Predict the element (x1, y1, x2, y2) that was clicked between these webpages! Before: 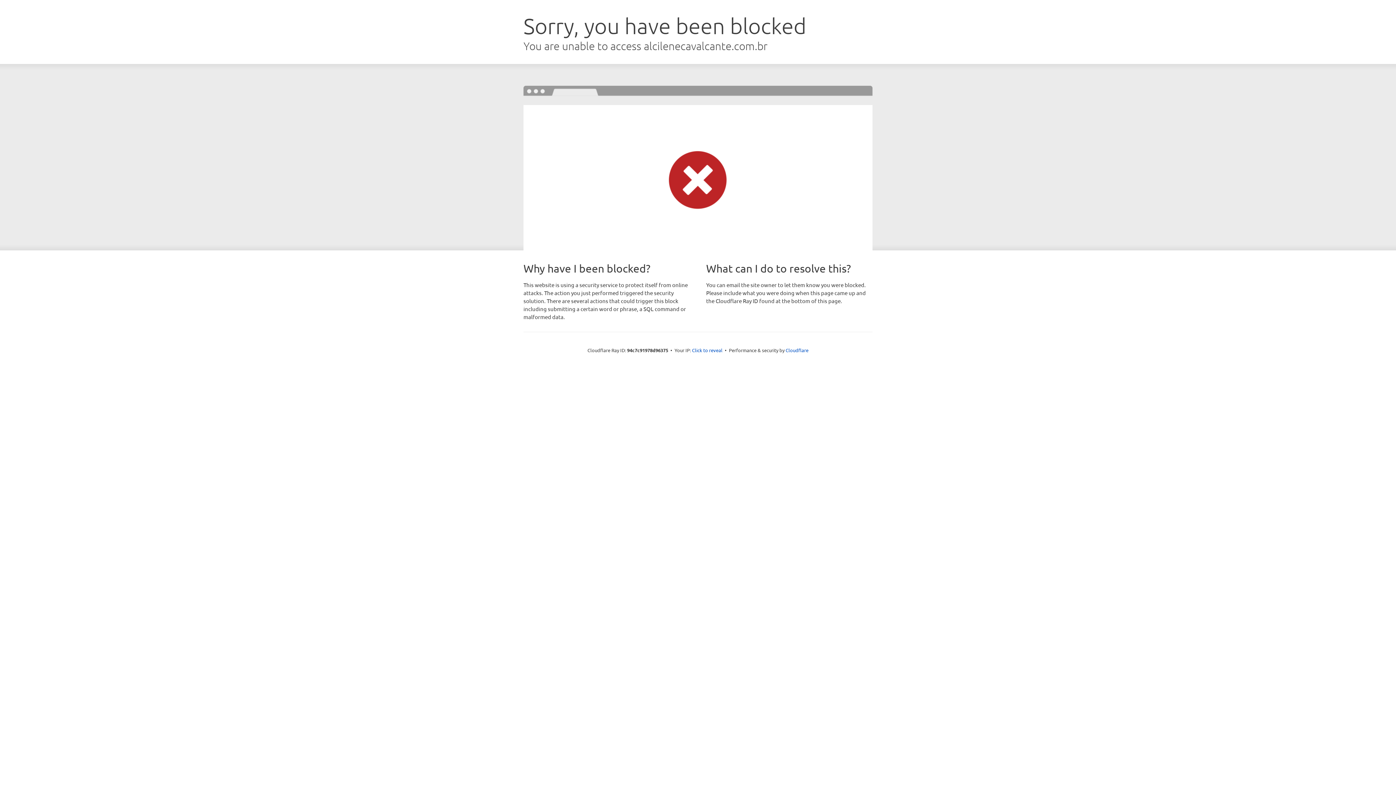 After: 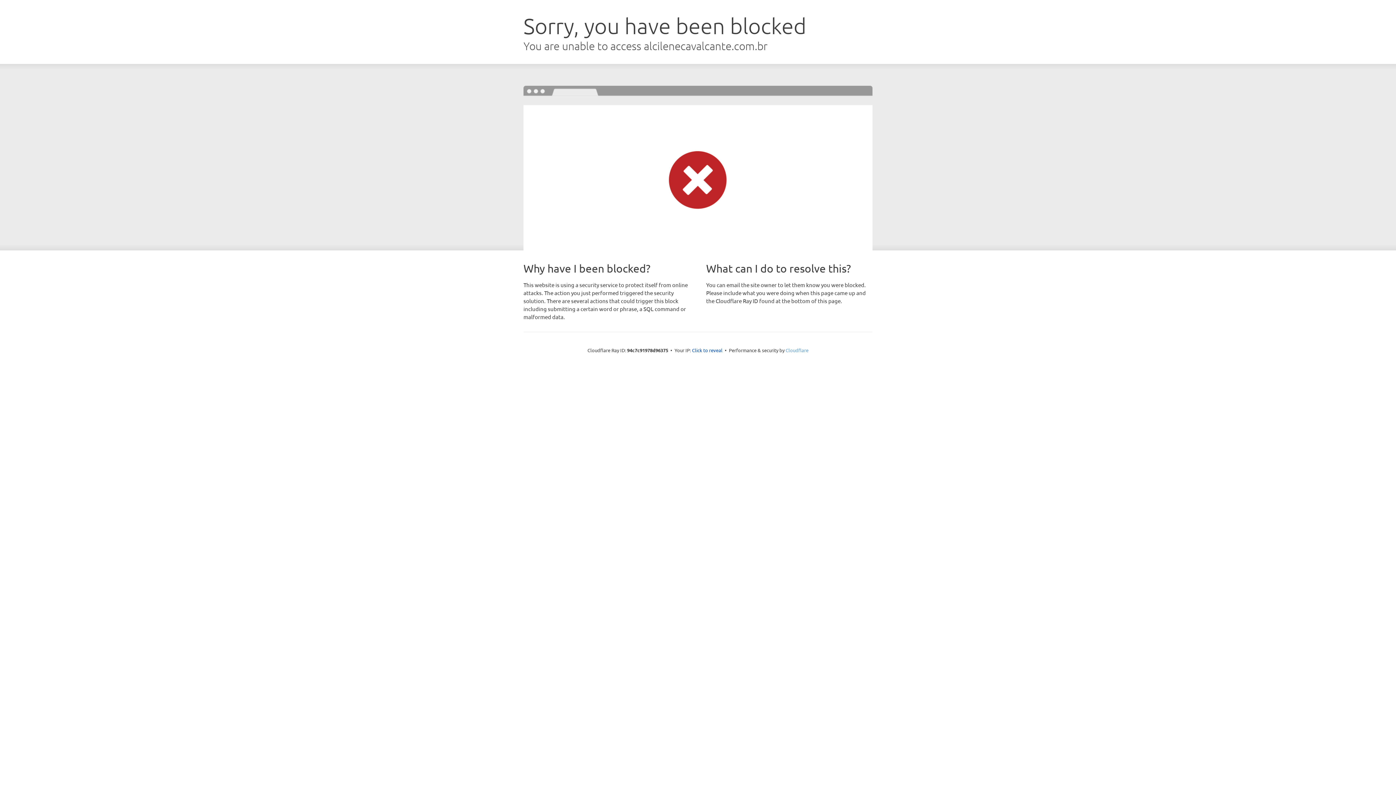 Action: label: Cloudflare bbox: (785, 347, 808, 353)